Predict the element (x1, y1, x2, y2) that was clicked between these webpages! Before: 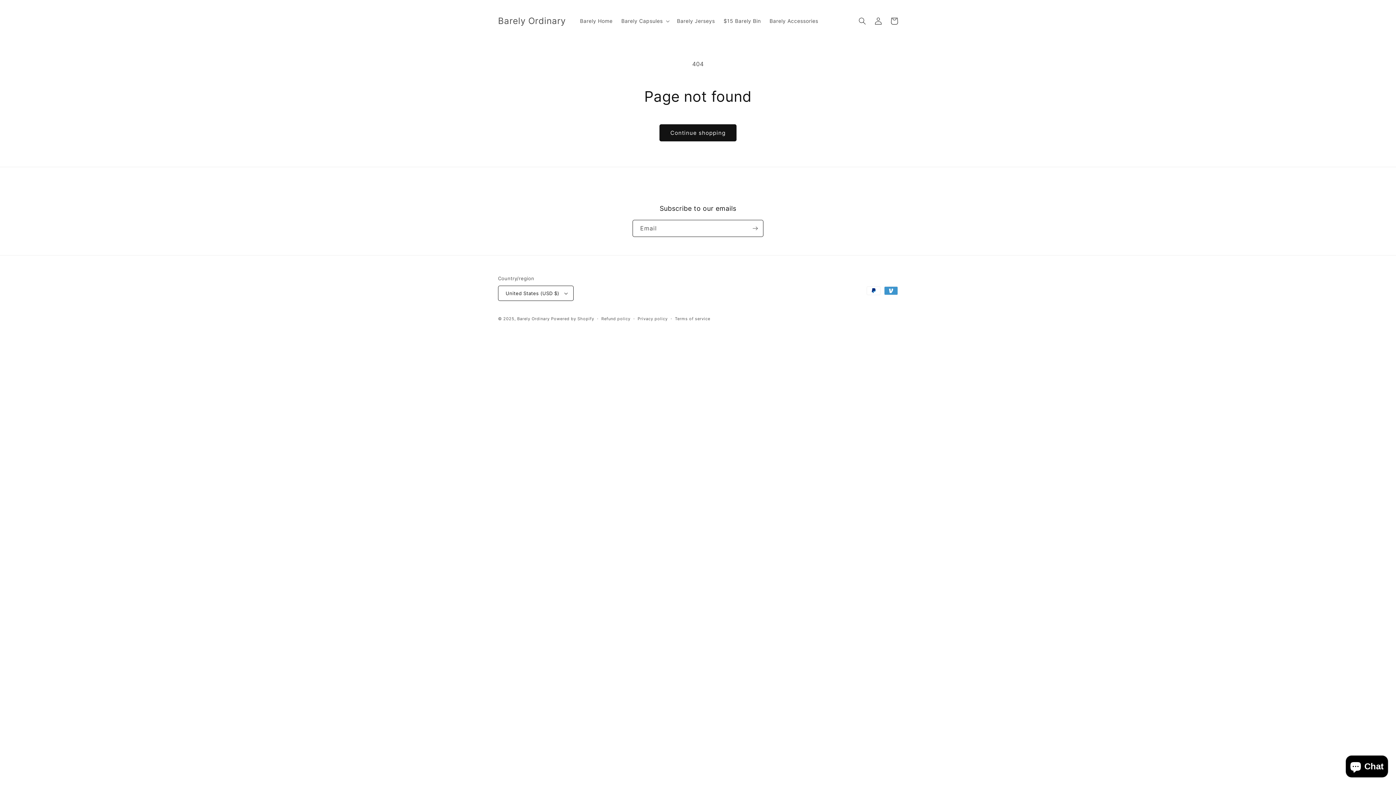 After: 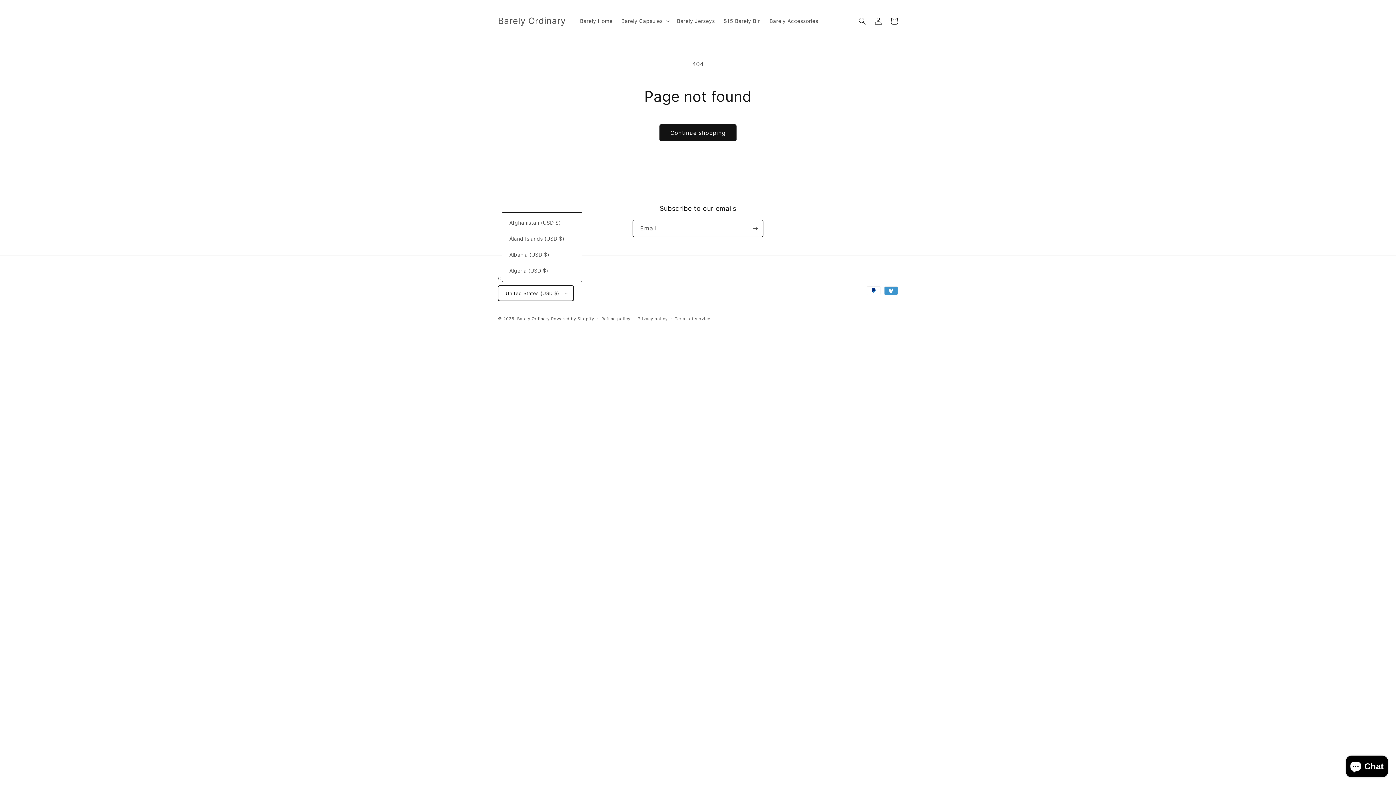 Action: bbox: (498, 285, 573, 301) label: United States (USD $)